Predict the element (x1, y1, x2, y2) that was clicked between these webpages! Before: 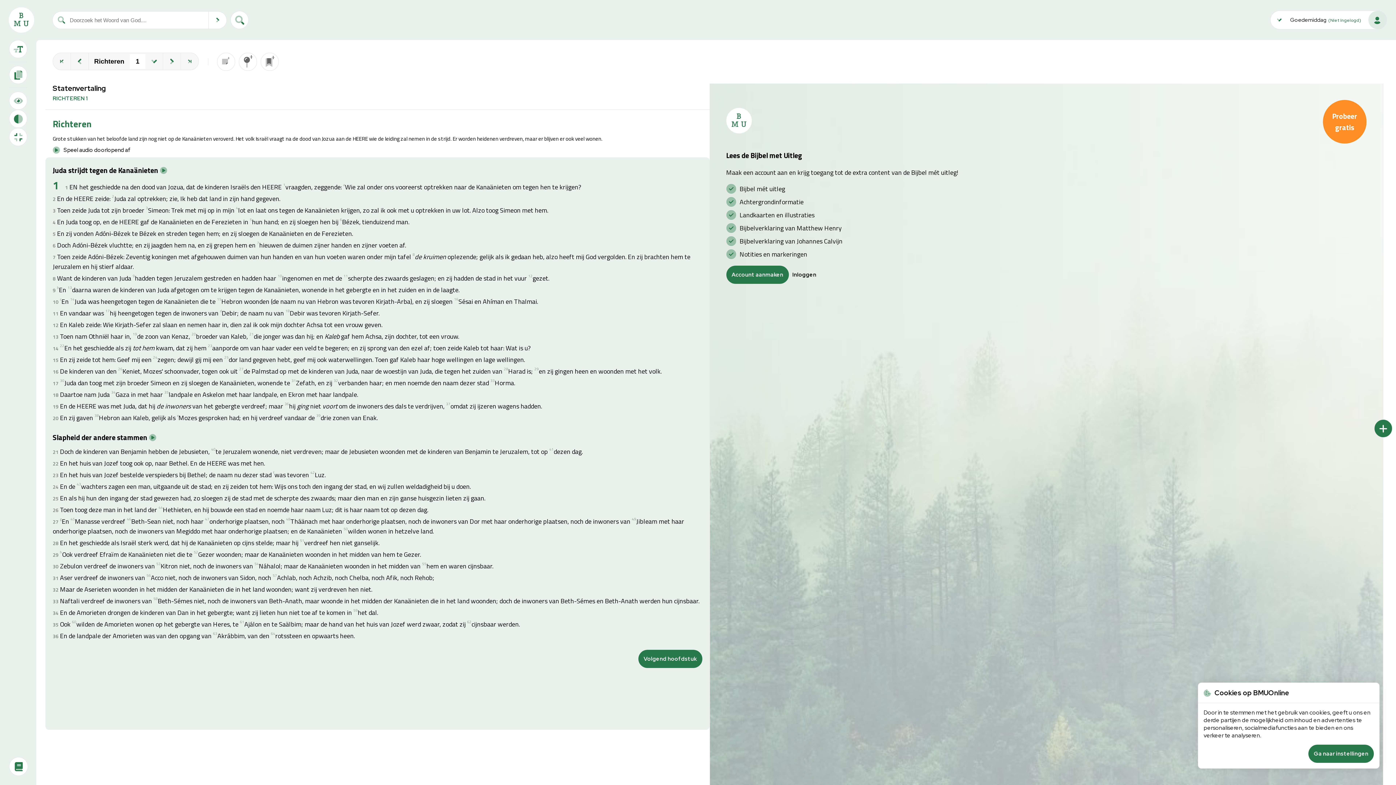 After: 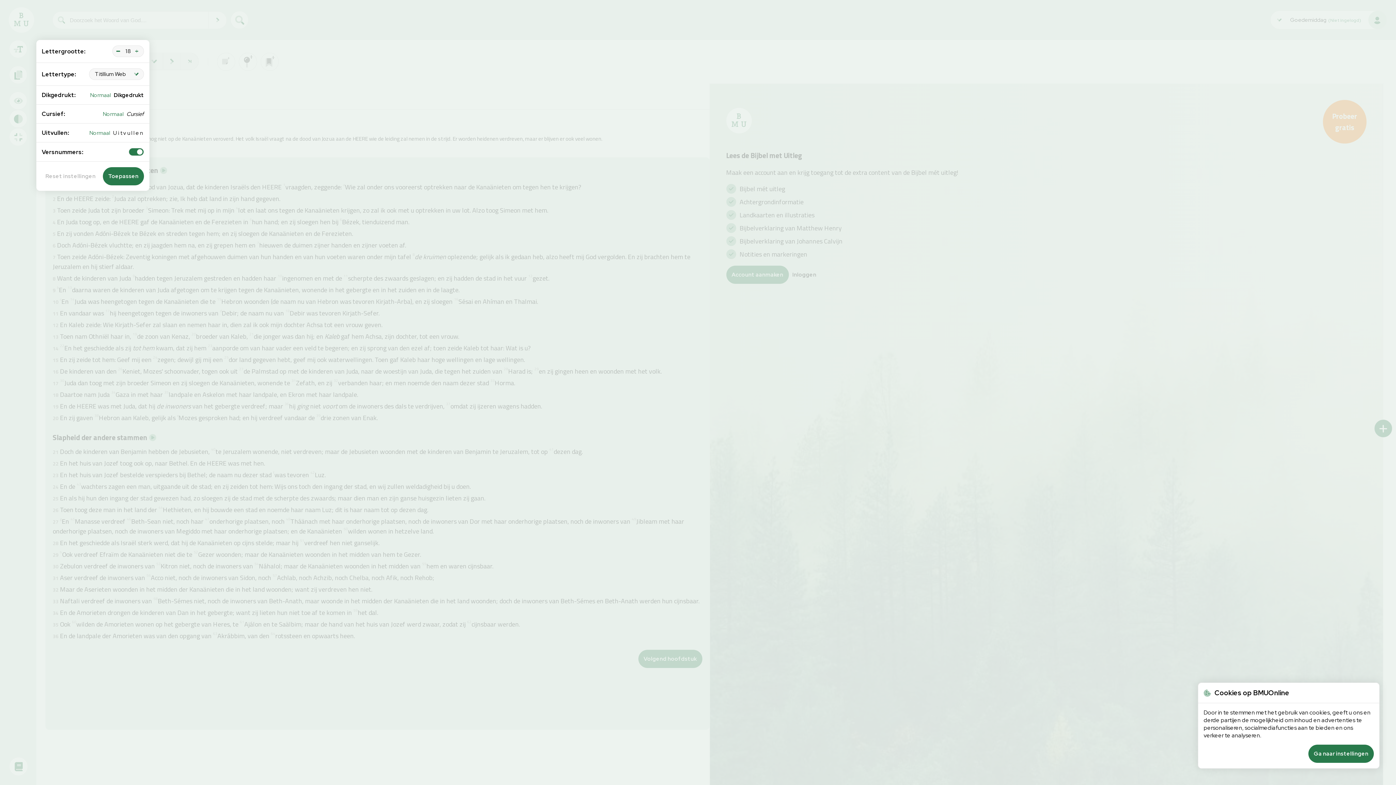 Action: bbox: (9, 40, 27, 58)